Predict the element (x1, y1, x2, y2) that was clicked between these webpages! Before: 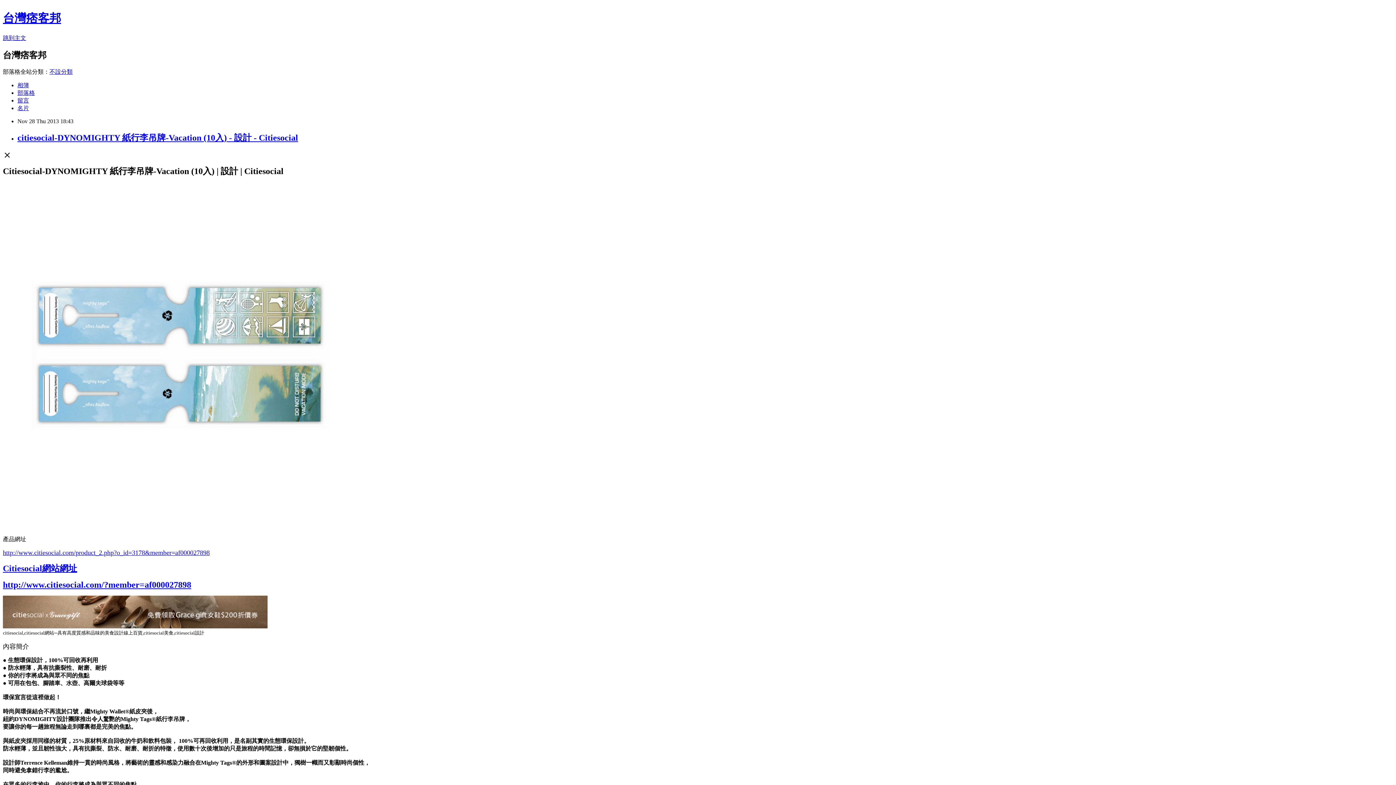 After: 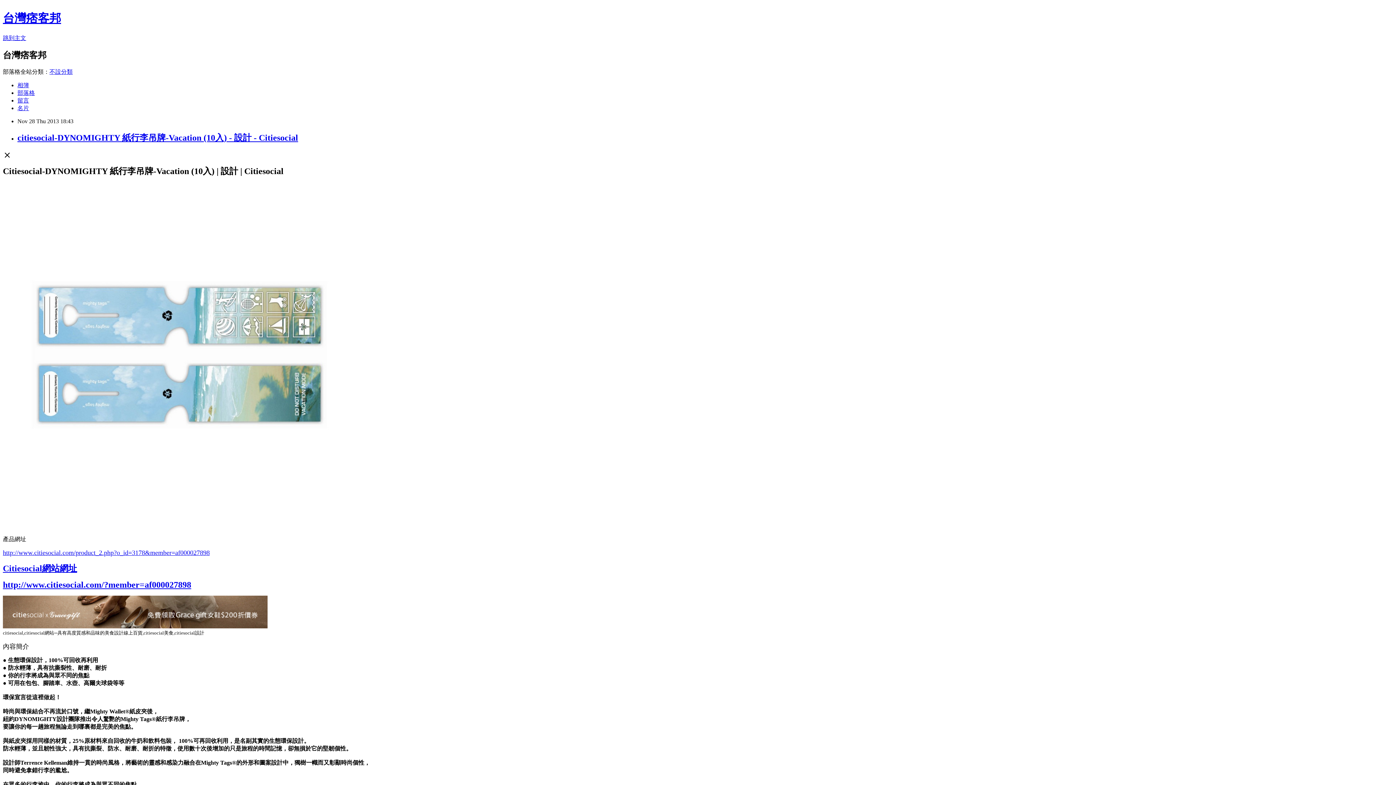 Action: label: citiesocial-DYNOMIGHTY 紙行李吊牌-Vacation (10入) - 設計 - Citiesocial bbox: (17, 132, 298, 142)